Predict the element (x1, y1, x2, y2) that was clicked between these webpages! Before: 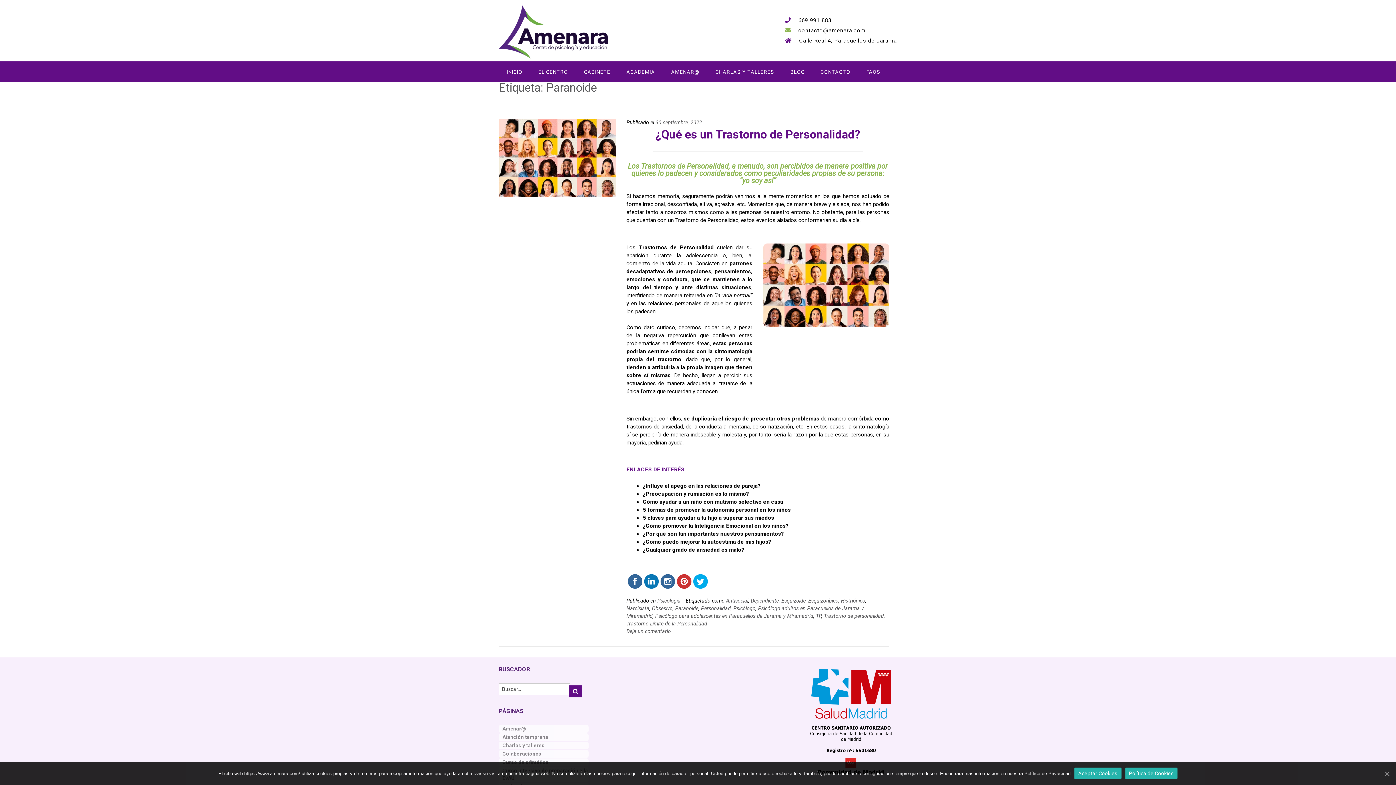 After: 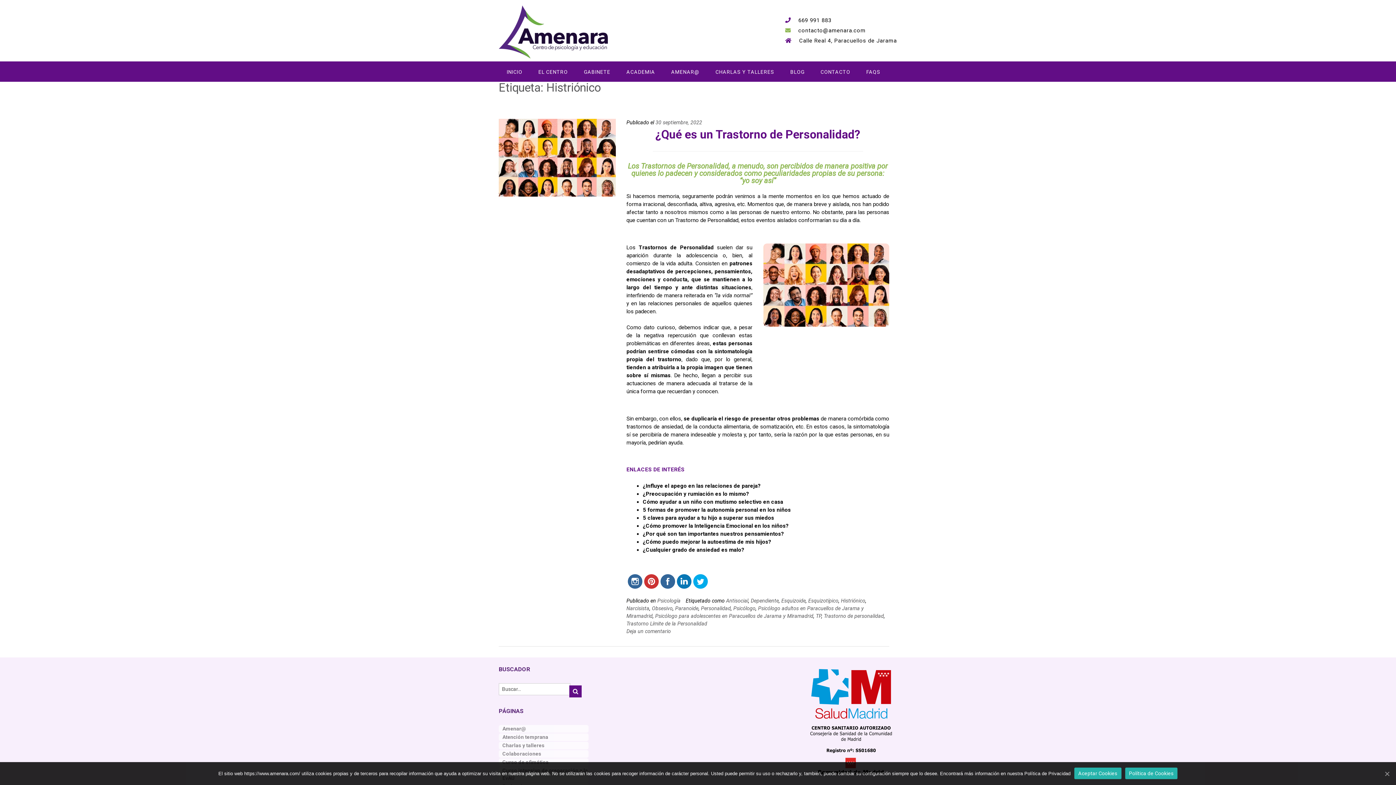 Action: bbox: (841, 598, 865, 604) label: Histriónico